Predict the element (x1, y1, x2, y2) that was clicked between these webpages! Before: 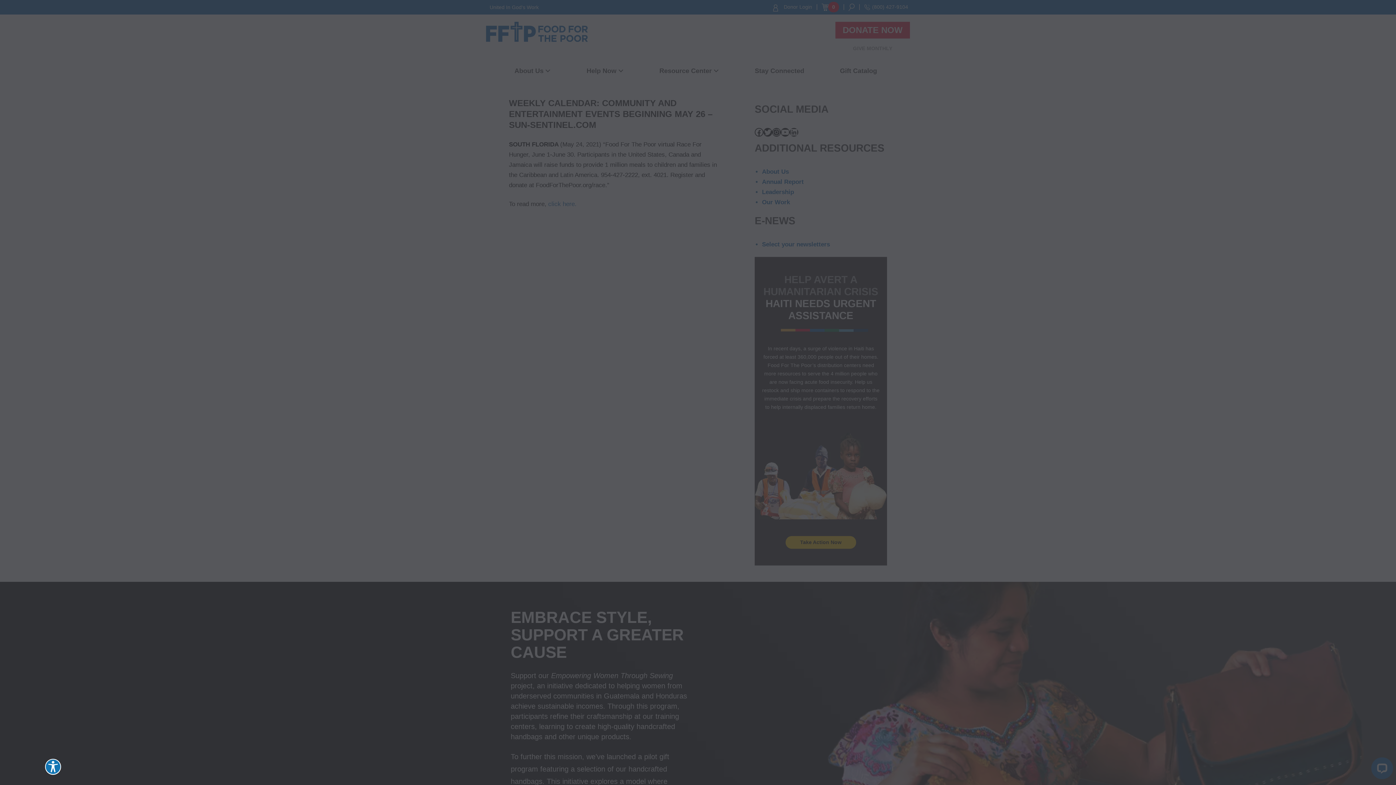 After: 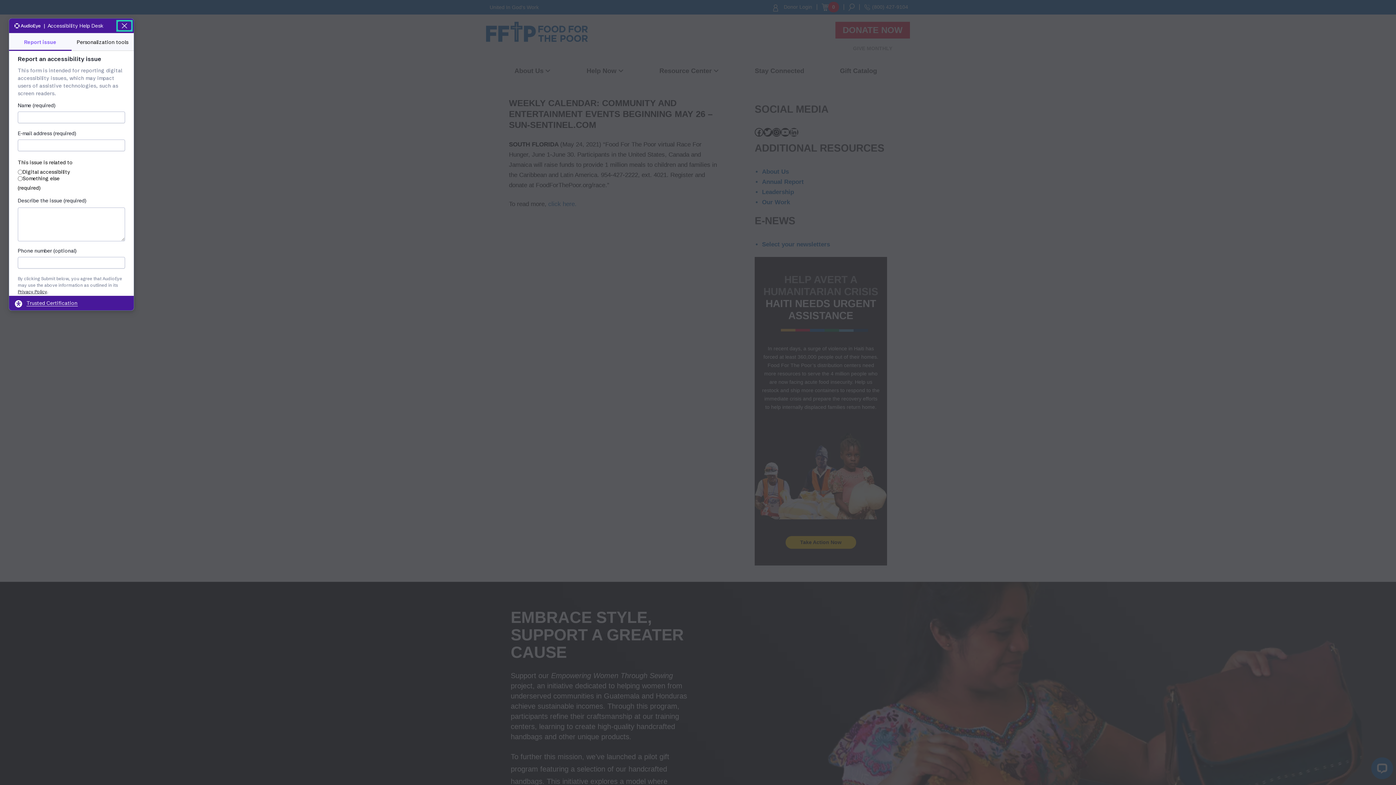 Action: label: Explore your accessibility options bbox: (8, 759, 24, 775)